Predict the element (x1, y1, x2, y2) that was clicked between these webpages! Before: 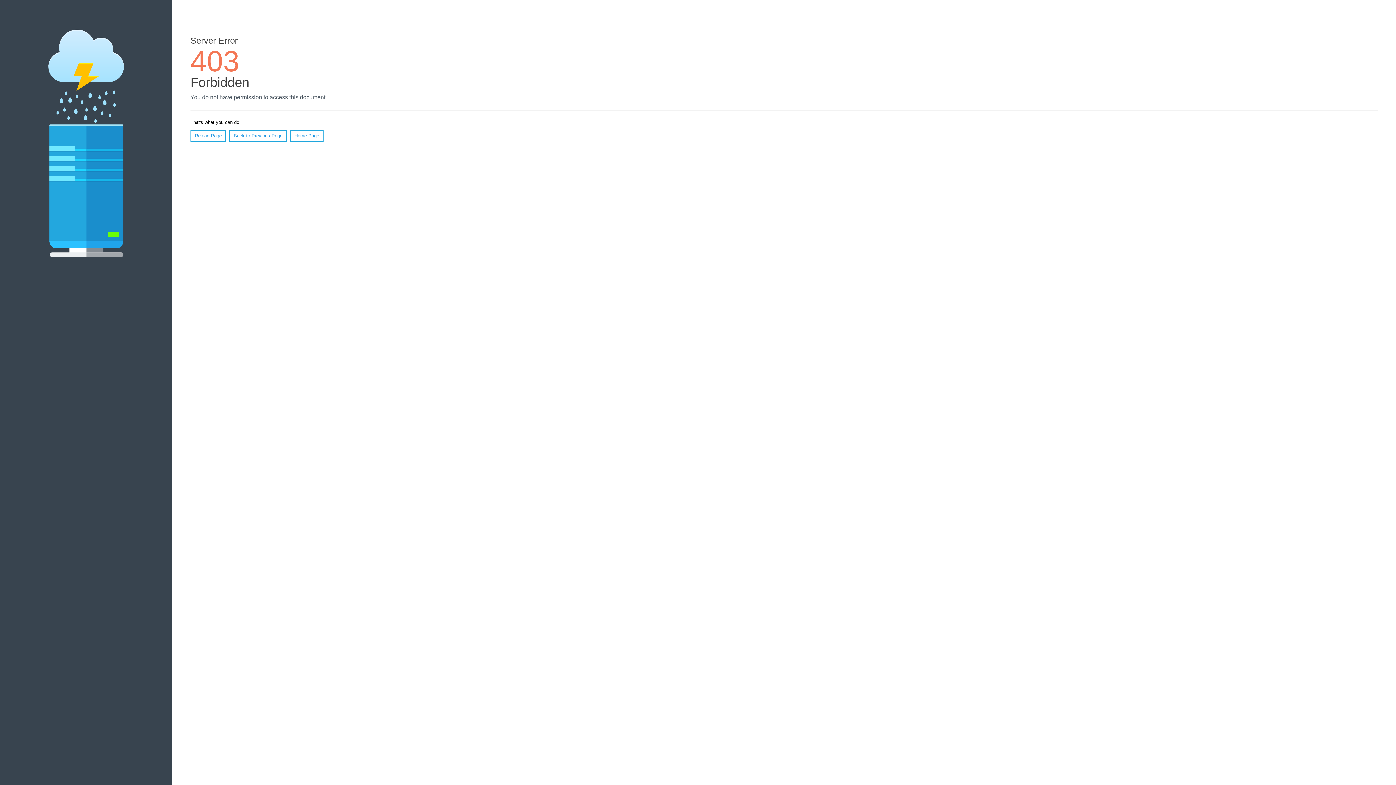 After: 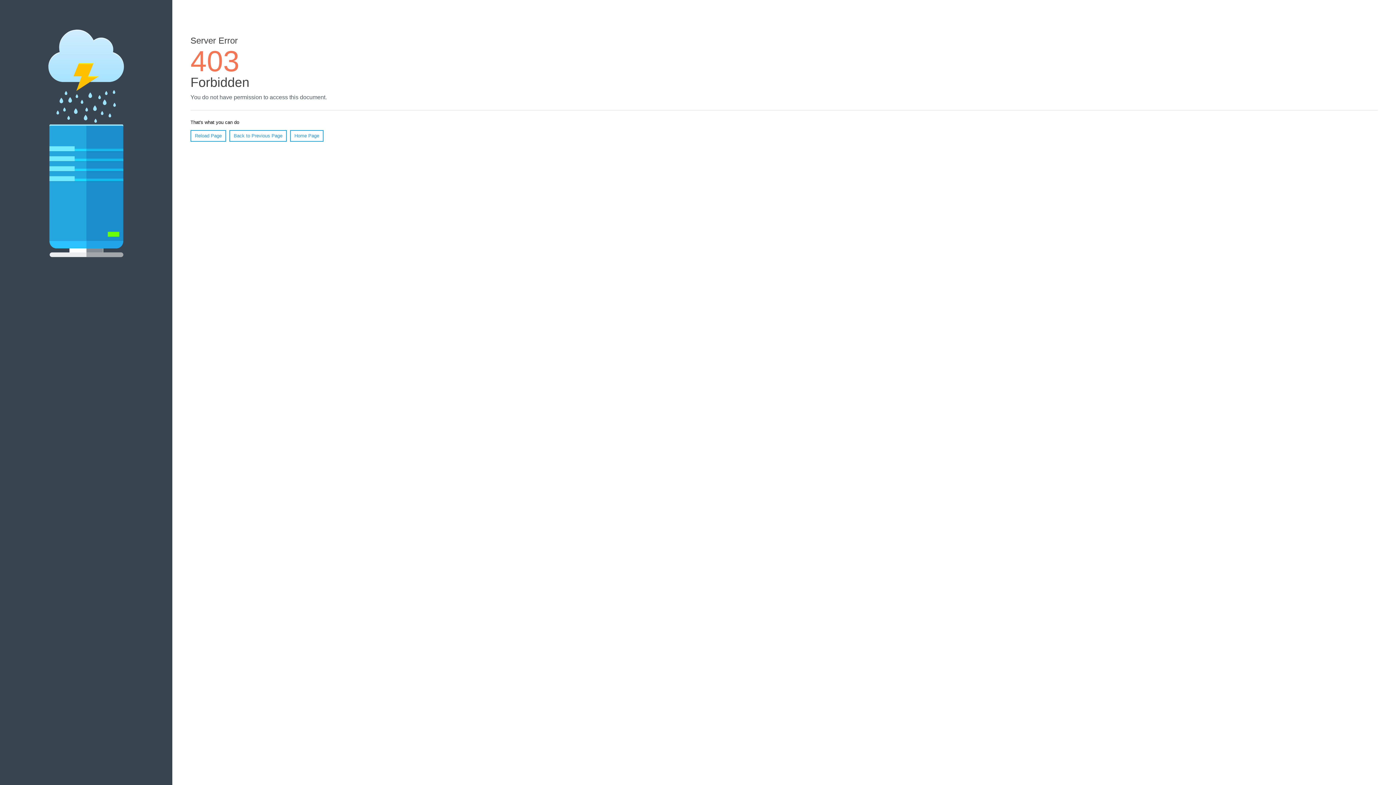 Action: bbox: (290, 130, 323, 141) label: Home Page